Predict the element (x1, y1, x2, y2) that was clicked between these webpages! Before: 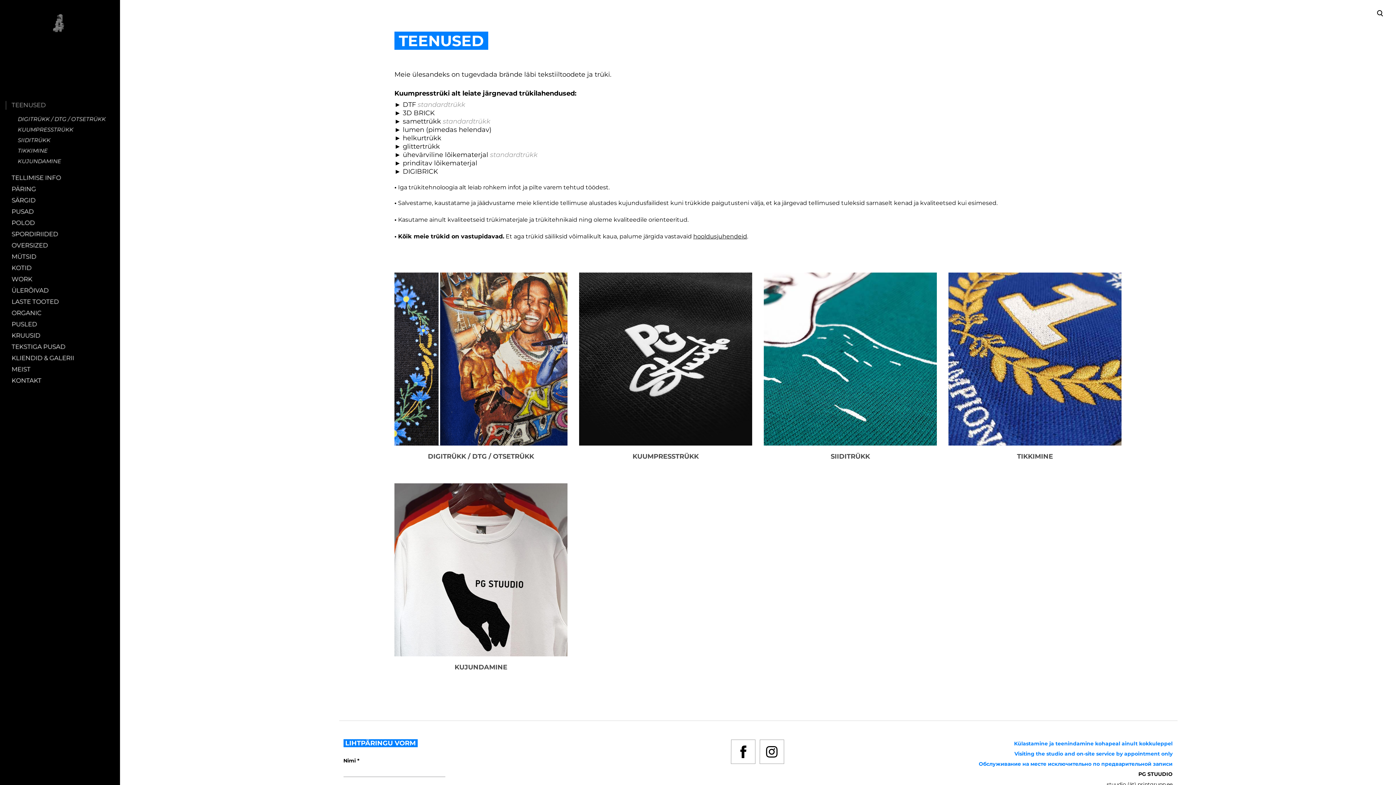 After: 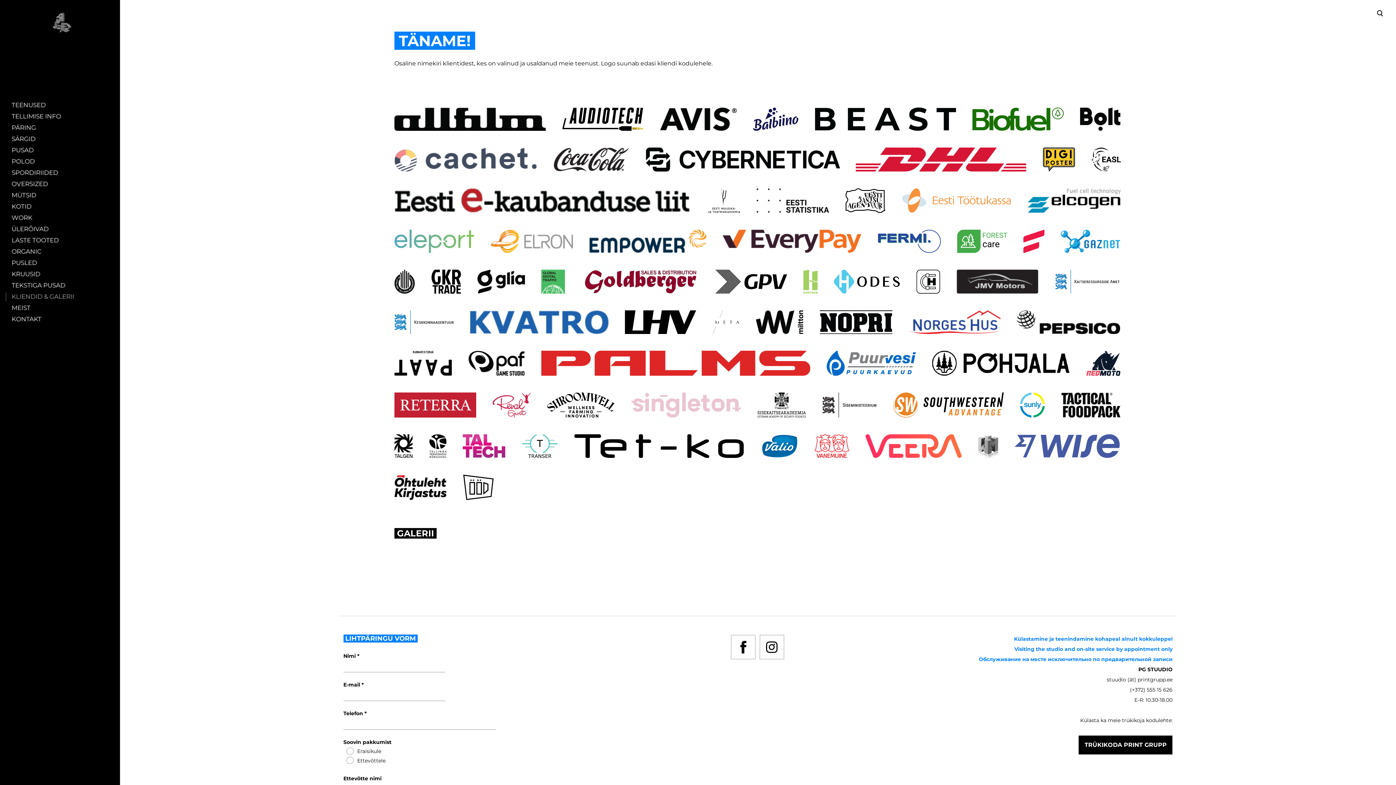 Action: label: KLIENDID & GALERII bbox: (2, 354, 74, 362)